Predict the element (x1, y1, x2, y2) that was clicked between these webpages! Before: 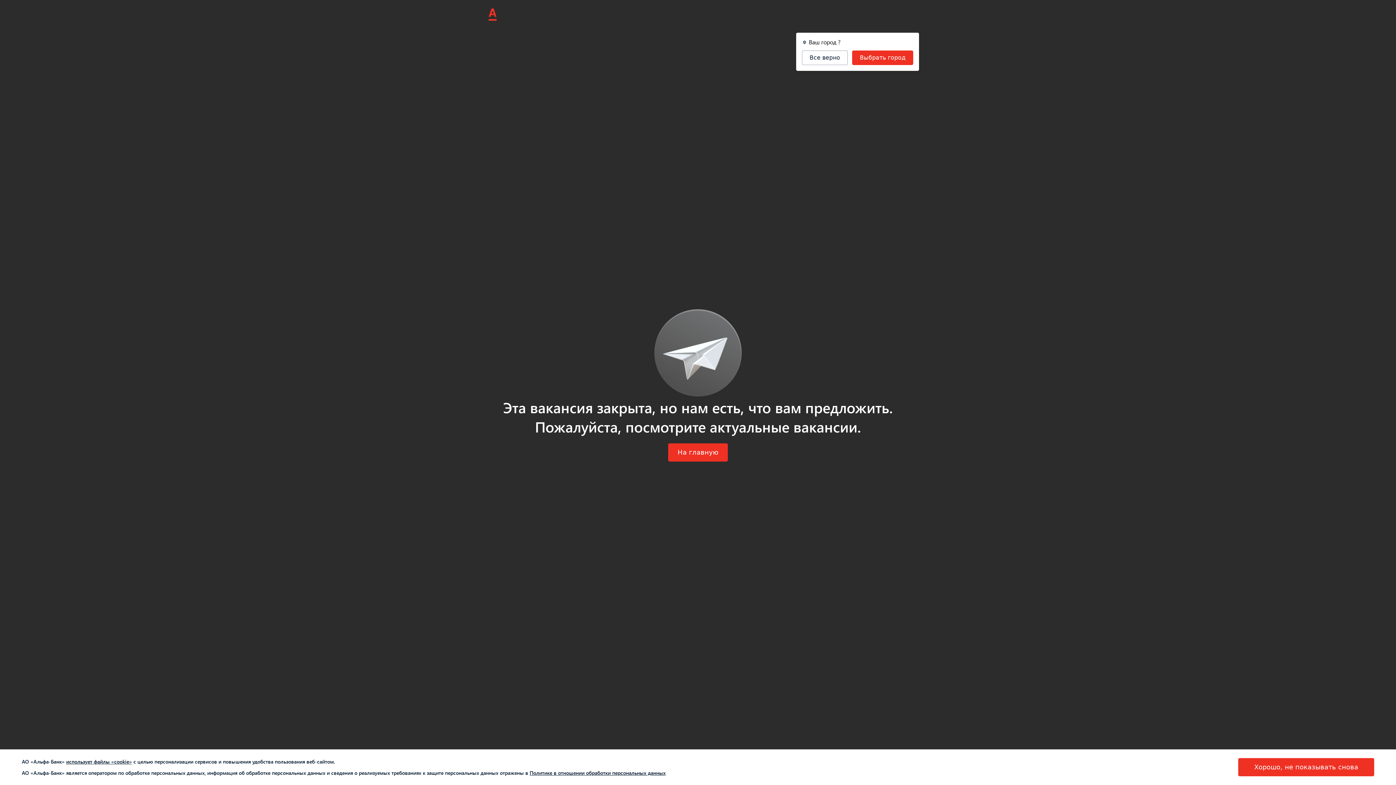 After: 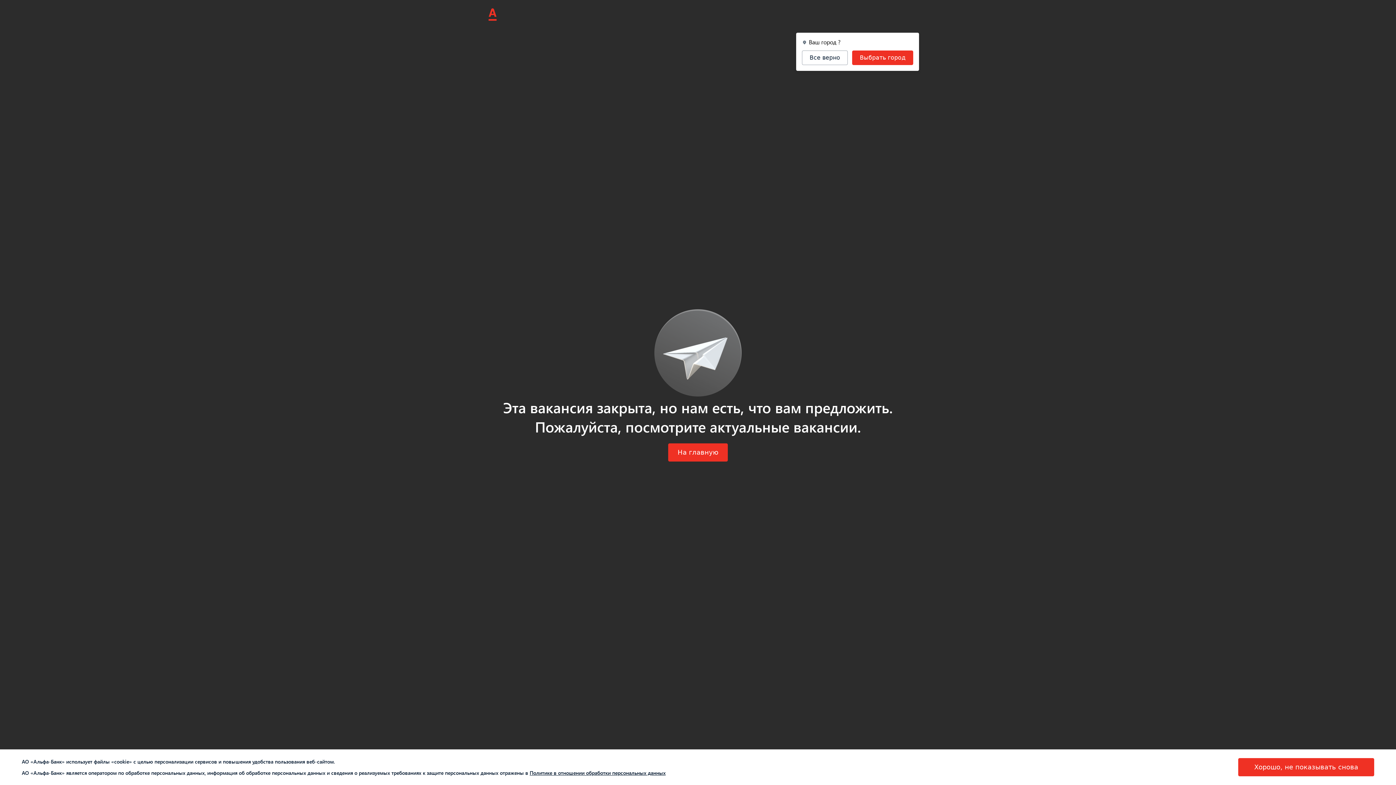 Action: label: использует файлы «cookie» bbox: (66, 758, 132, 765)